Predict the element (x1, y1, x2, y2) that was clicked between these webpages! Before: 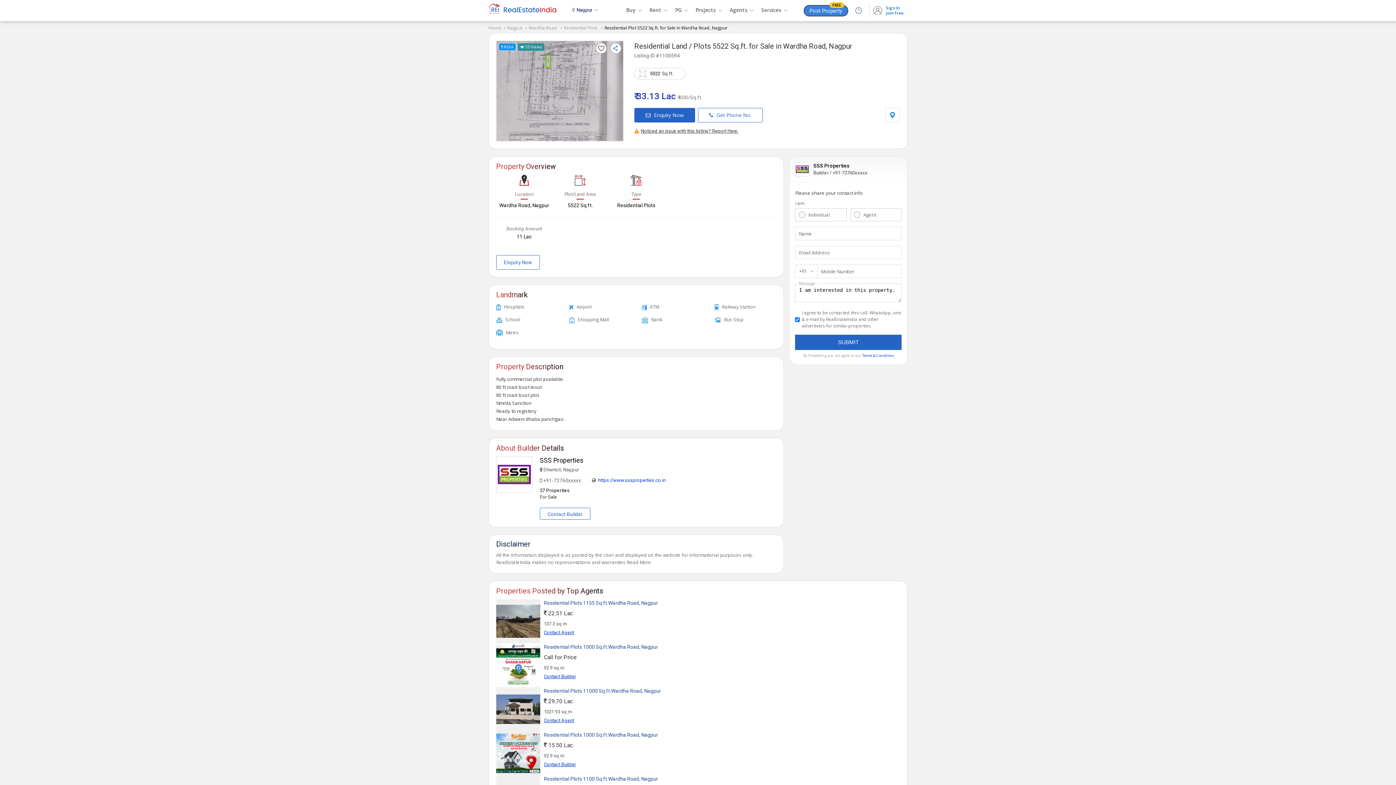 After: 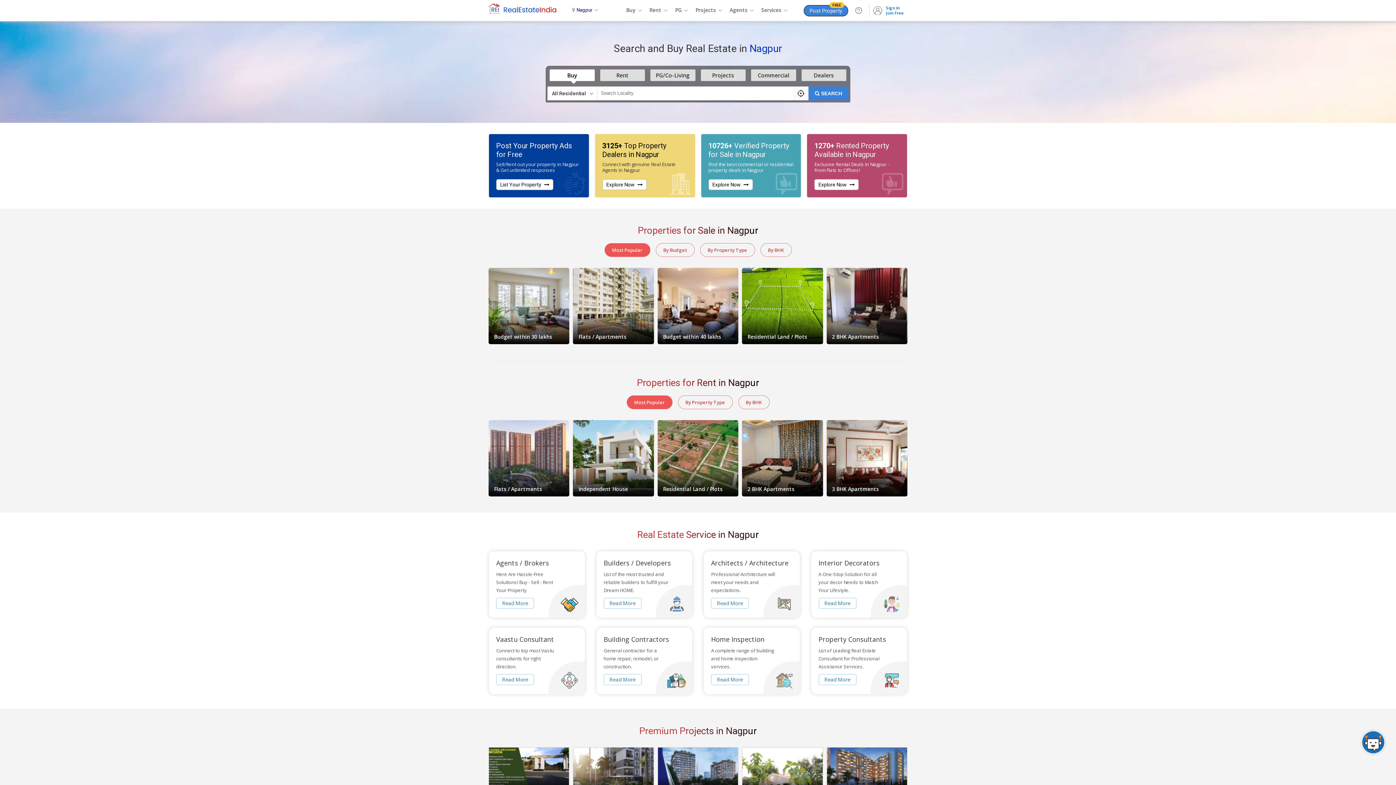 Action: label: Home bbox: (488, 24, 505, 30)